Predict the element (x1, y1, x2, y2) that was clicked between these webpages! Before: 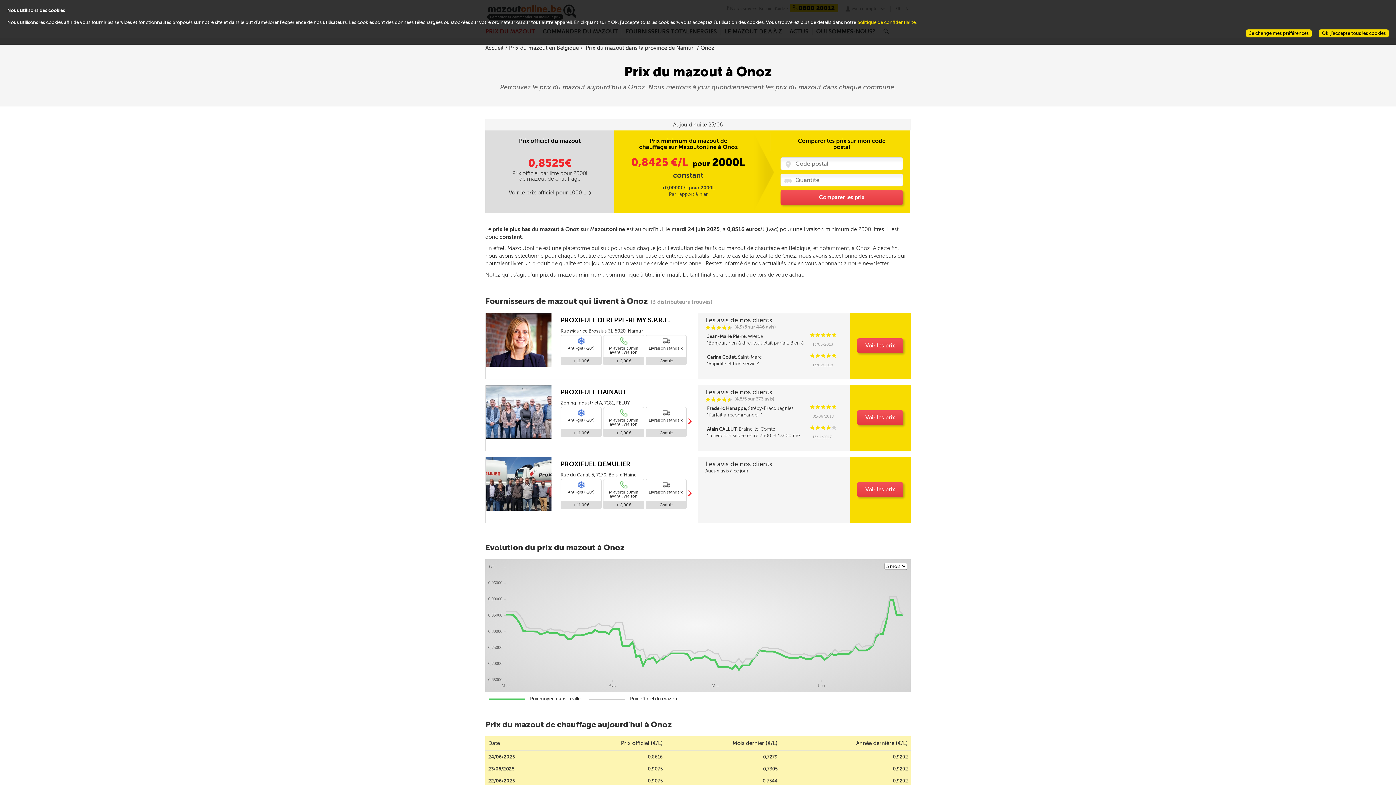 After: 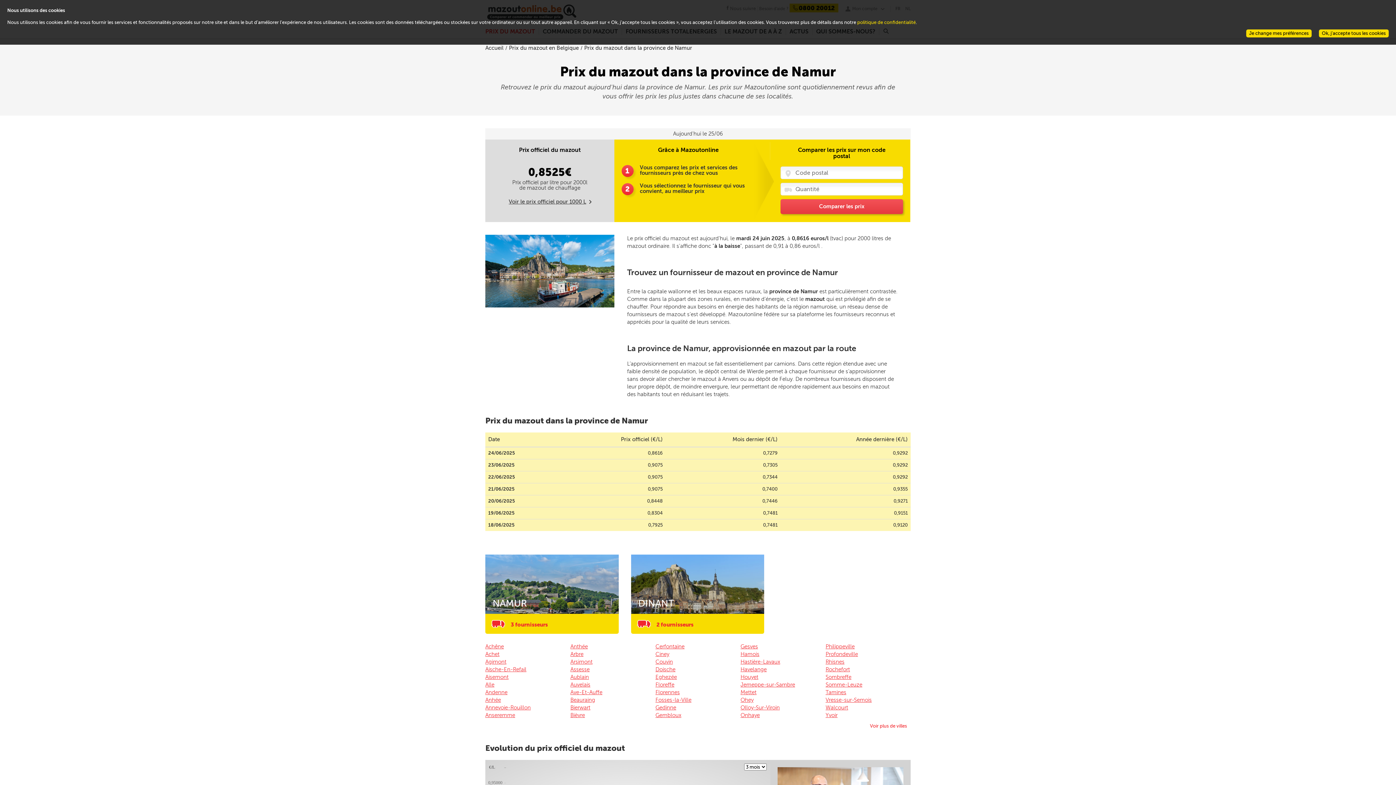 Action: bbox: (584, 44, 695, 51) label:  Prix du mazout dans la province de Namur 